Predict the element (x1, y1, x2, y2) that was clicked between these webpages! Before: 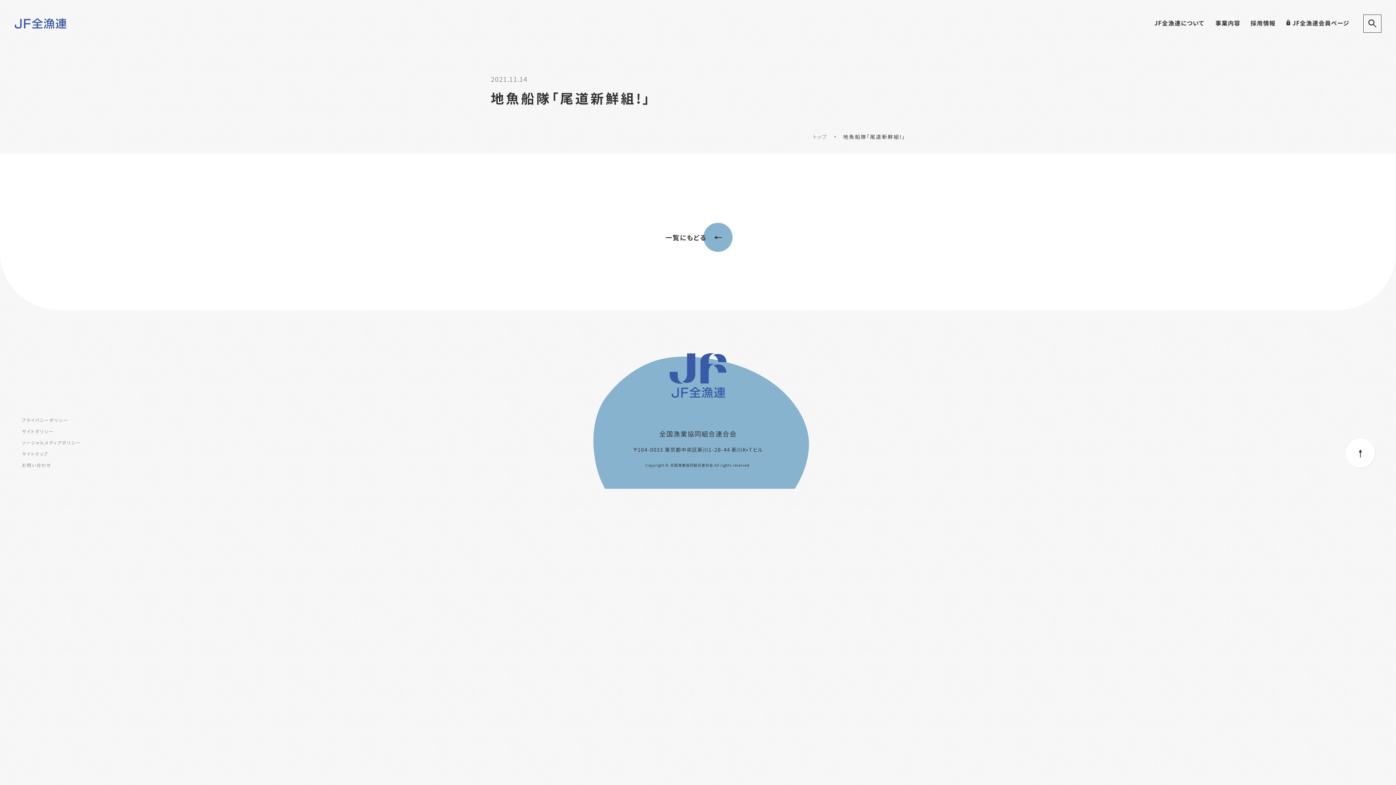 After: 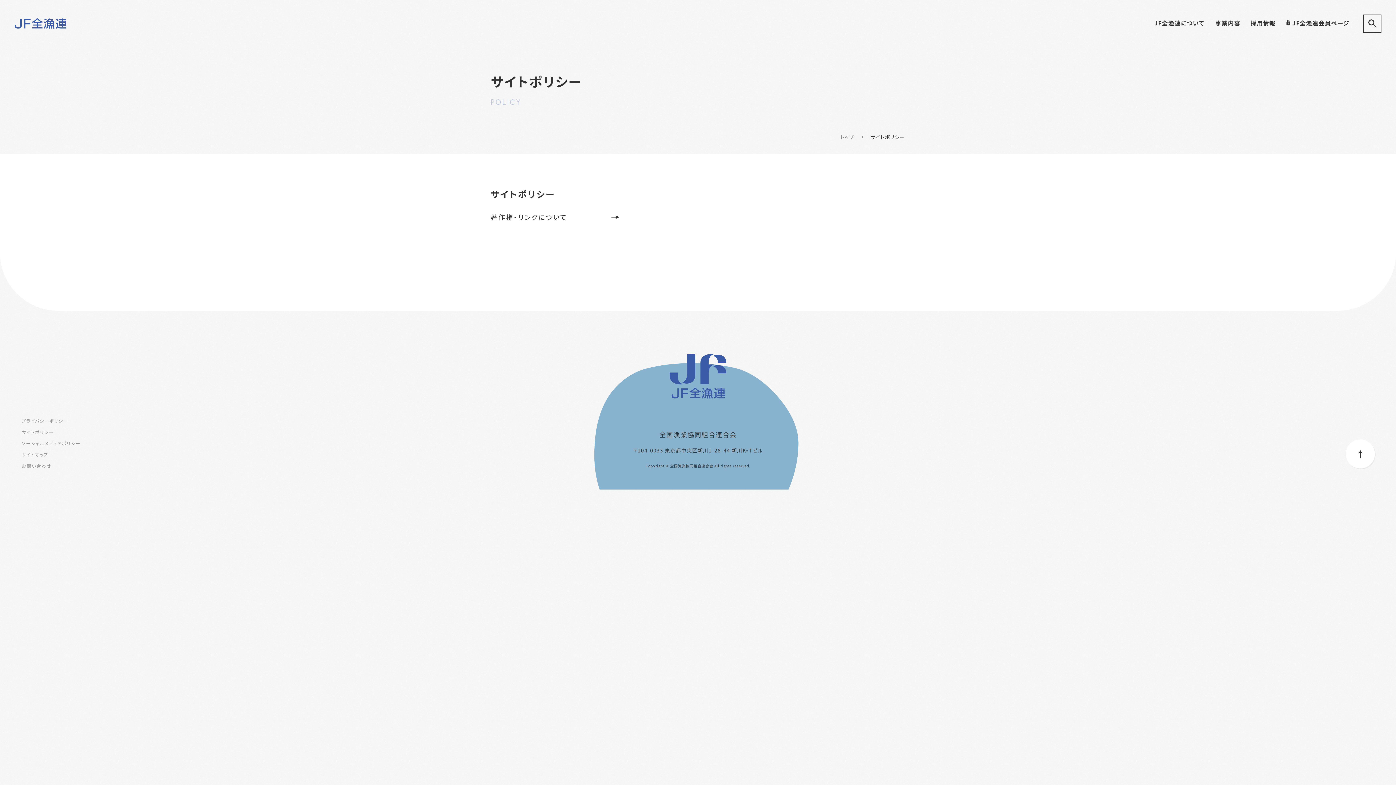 Action: bbox: (21, 427, 54, 435) label: サイトポリシー